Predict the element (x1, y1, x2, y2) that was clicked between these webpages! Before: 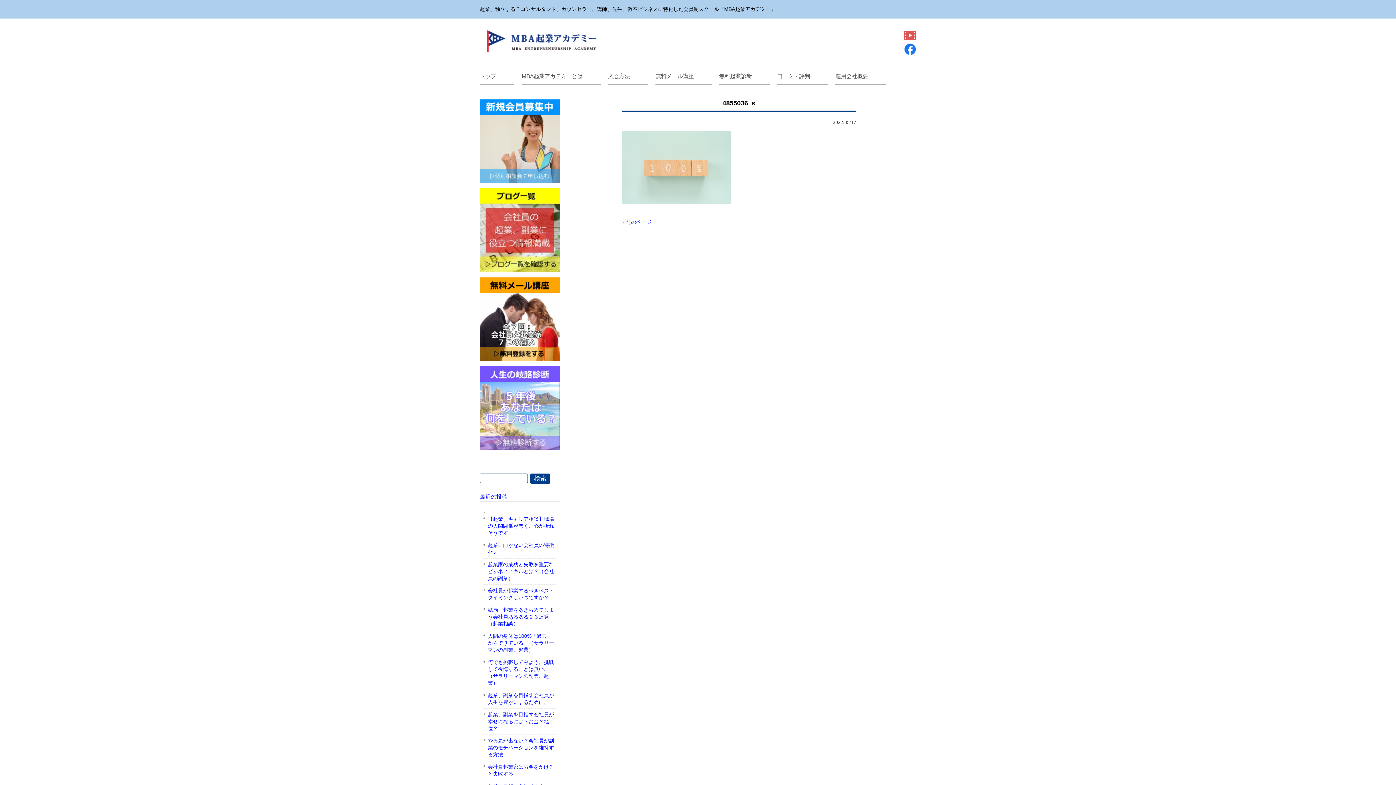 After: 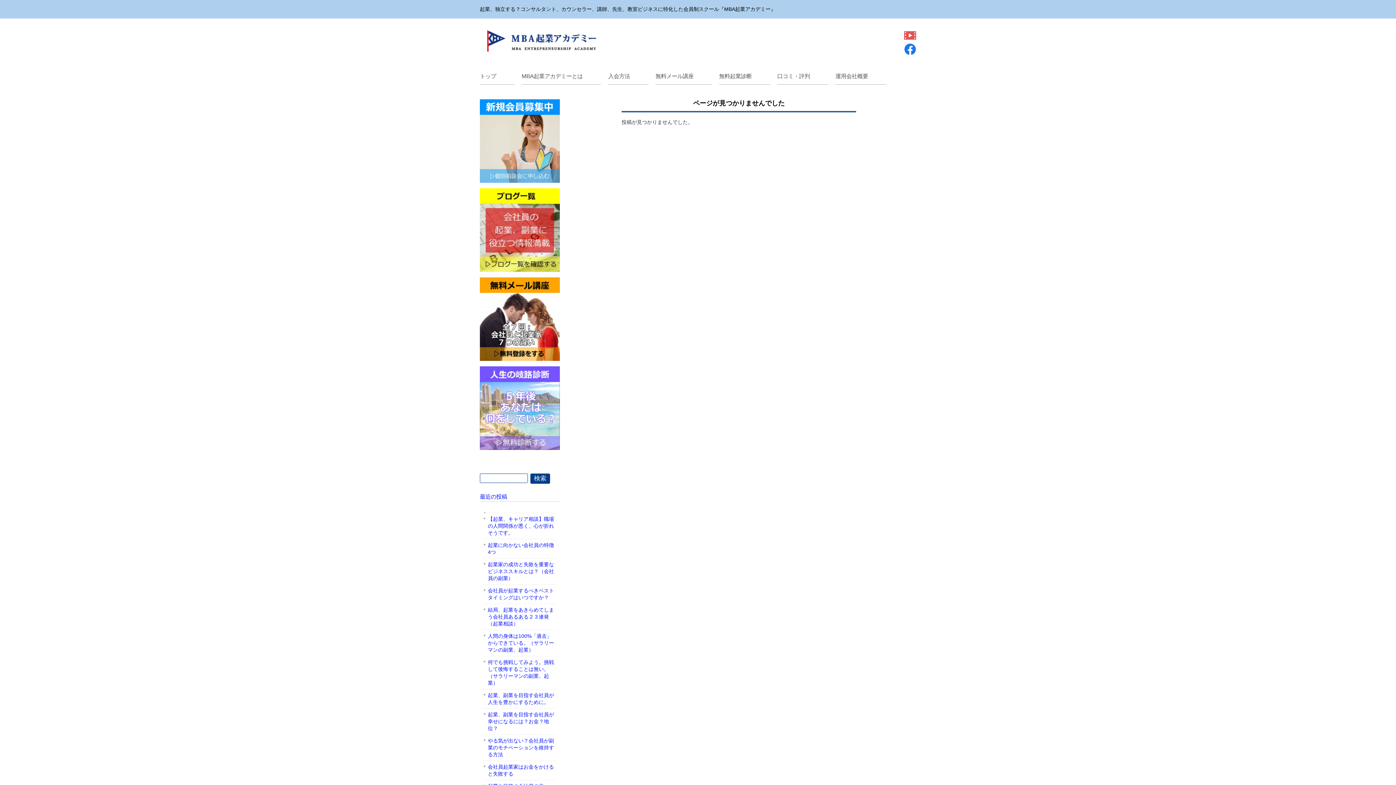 Action: label: 最近の投稿 bbox: (480, 491, 560, 502)